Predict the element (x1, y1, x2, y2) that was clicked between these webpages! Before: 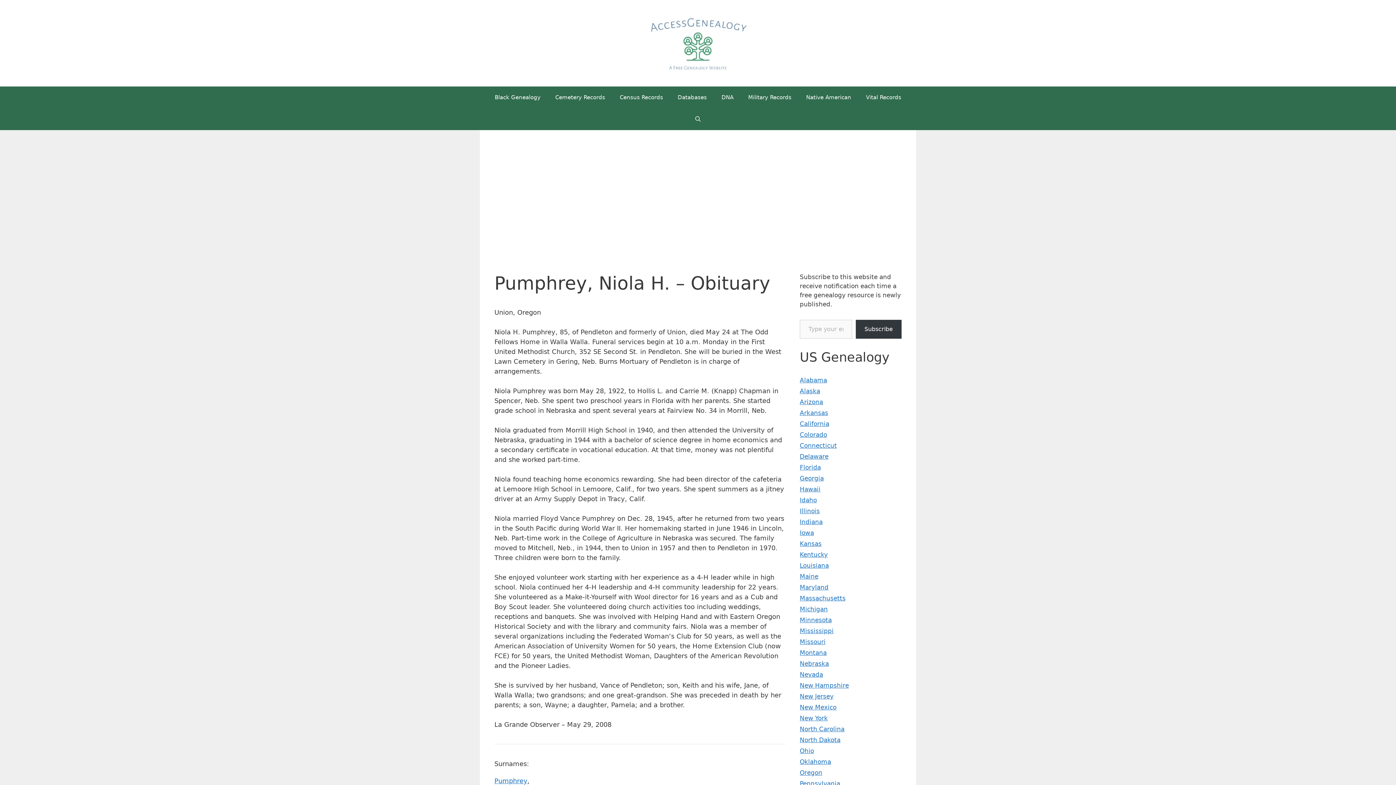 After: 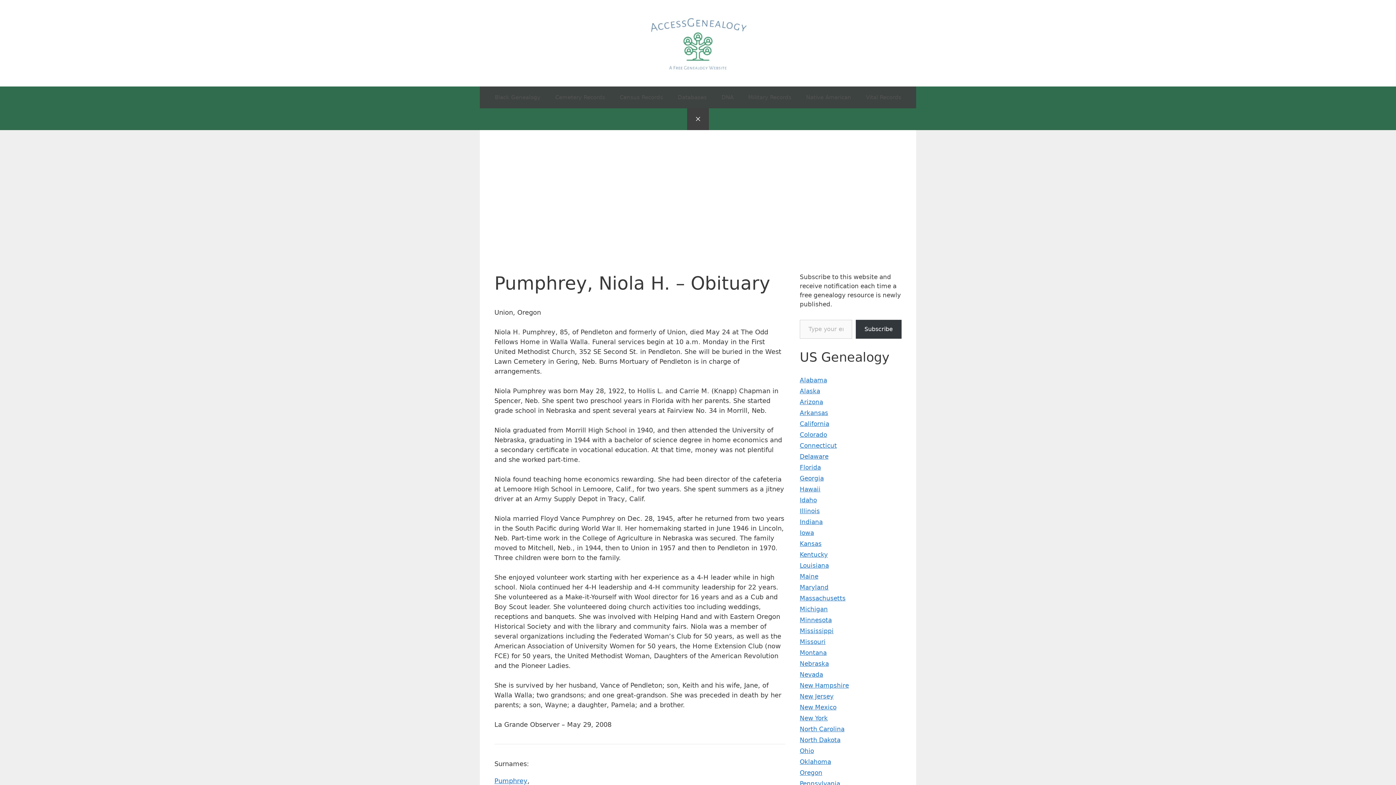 Action: label: Open Search Bar bbox: (687, 108, 708, 130)